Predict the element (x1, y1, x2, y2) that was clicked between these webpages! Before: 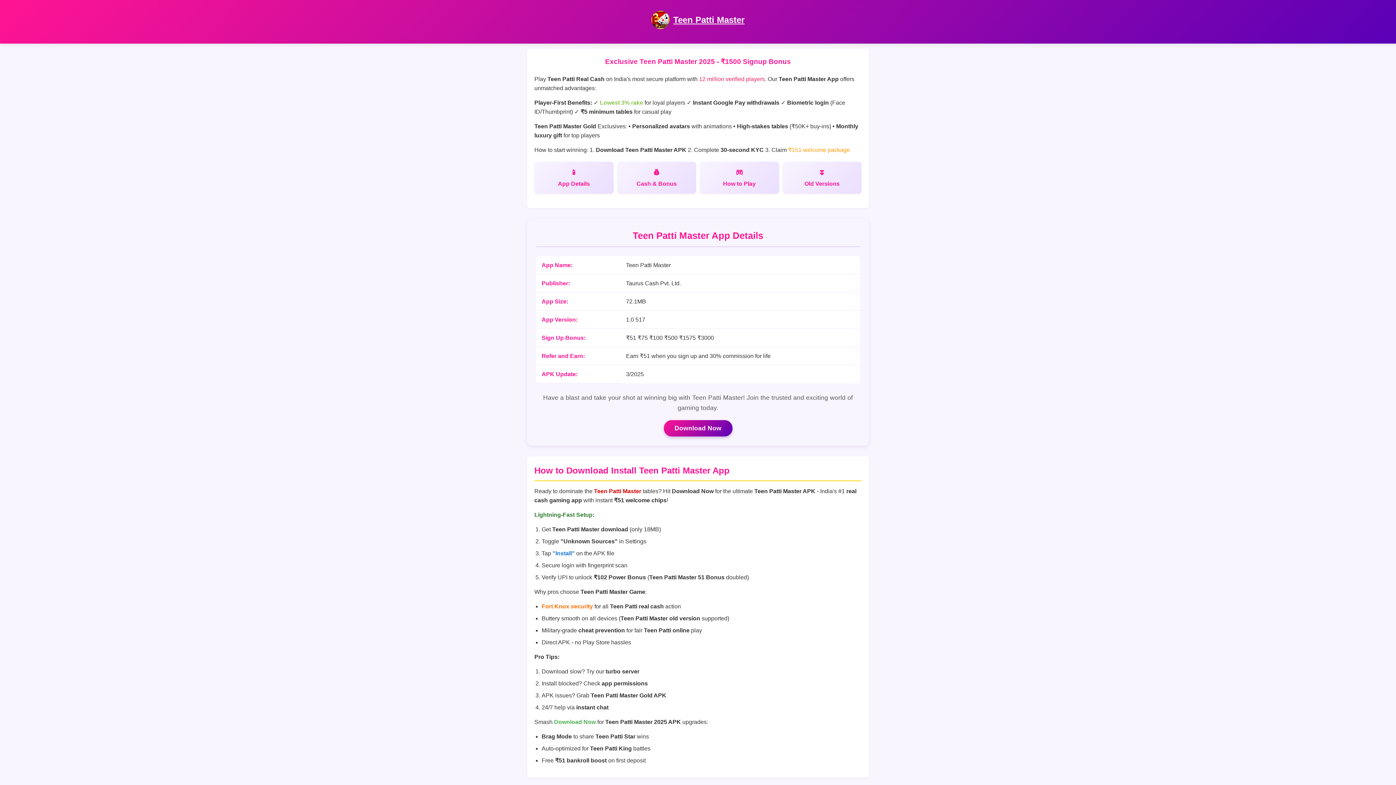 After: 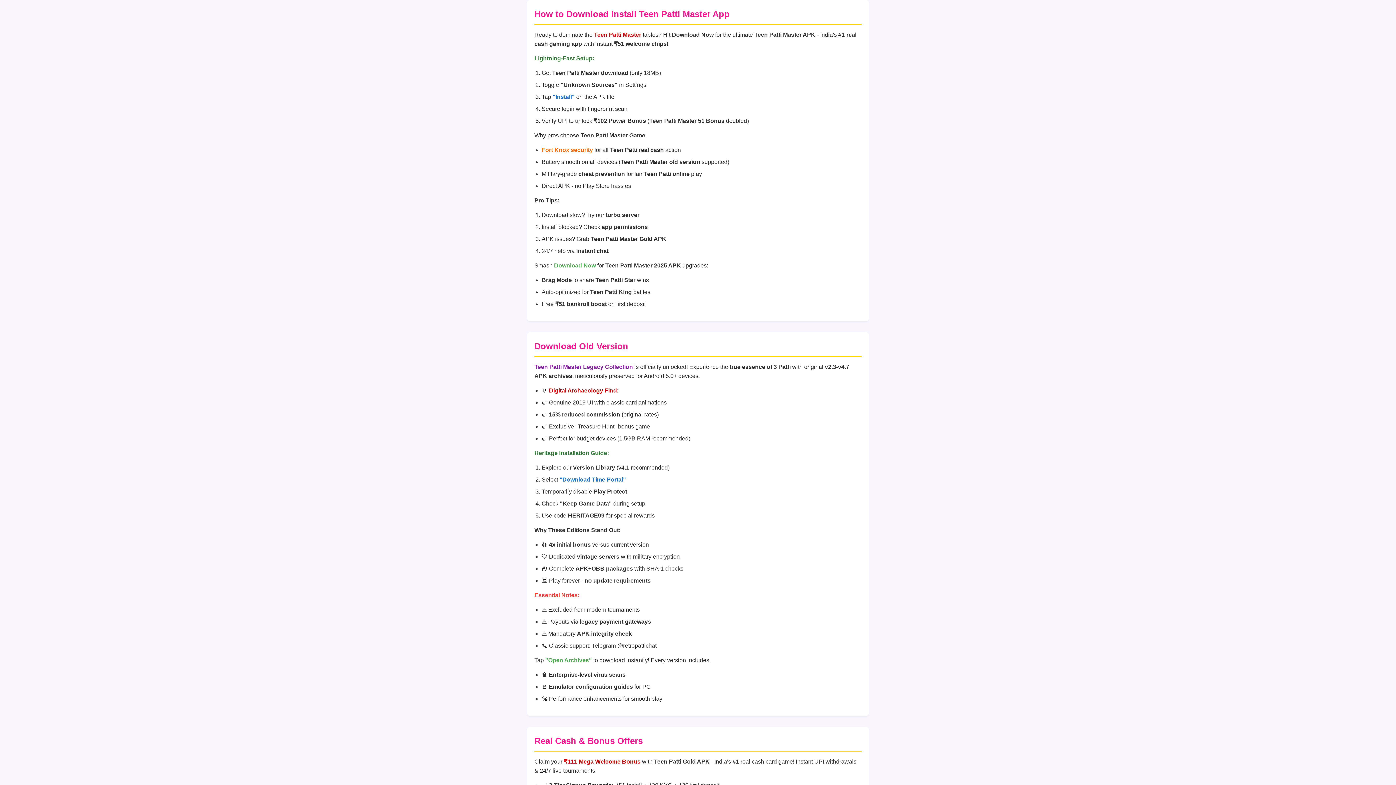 Action: label: Old Versions bbox: (782, 161, 861, 193)